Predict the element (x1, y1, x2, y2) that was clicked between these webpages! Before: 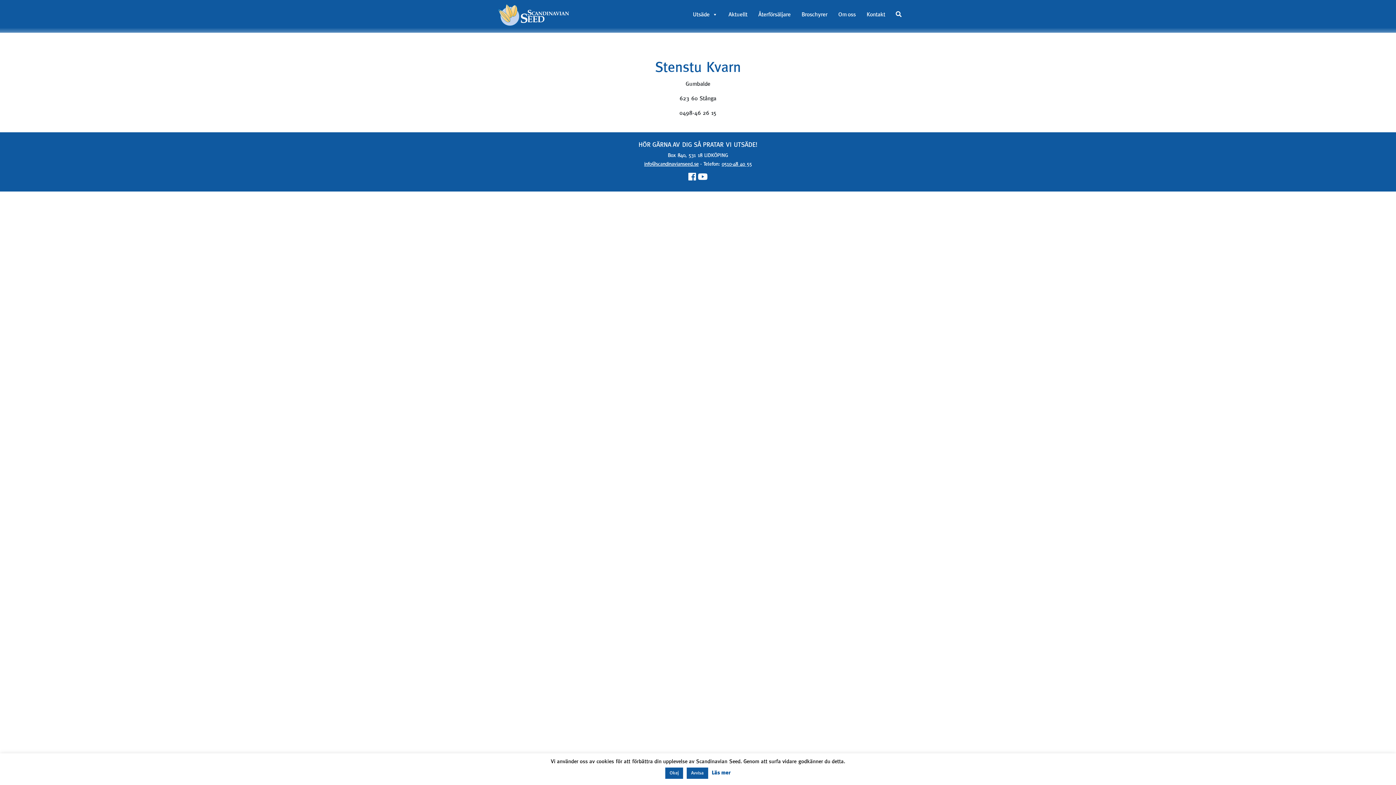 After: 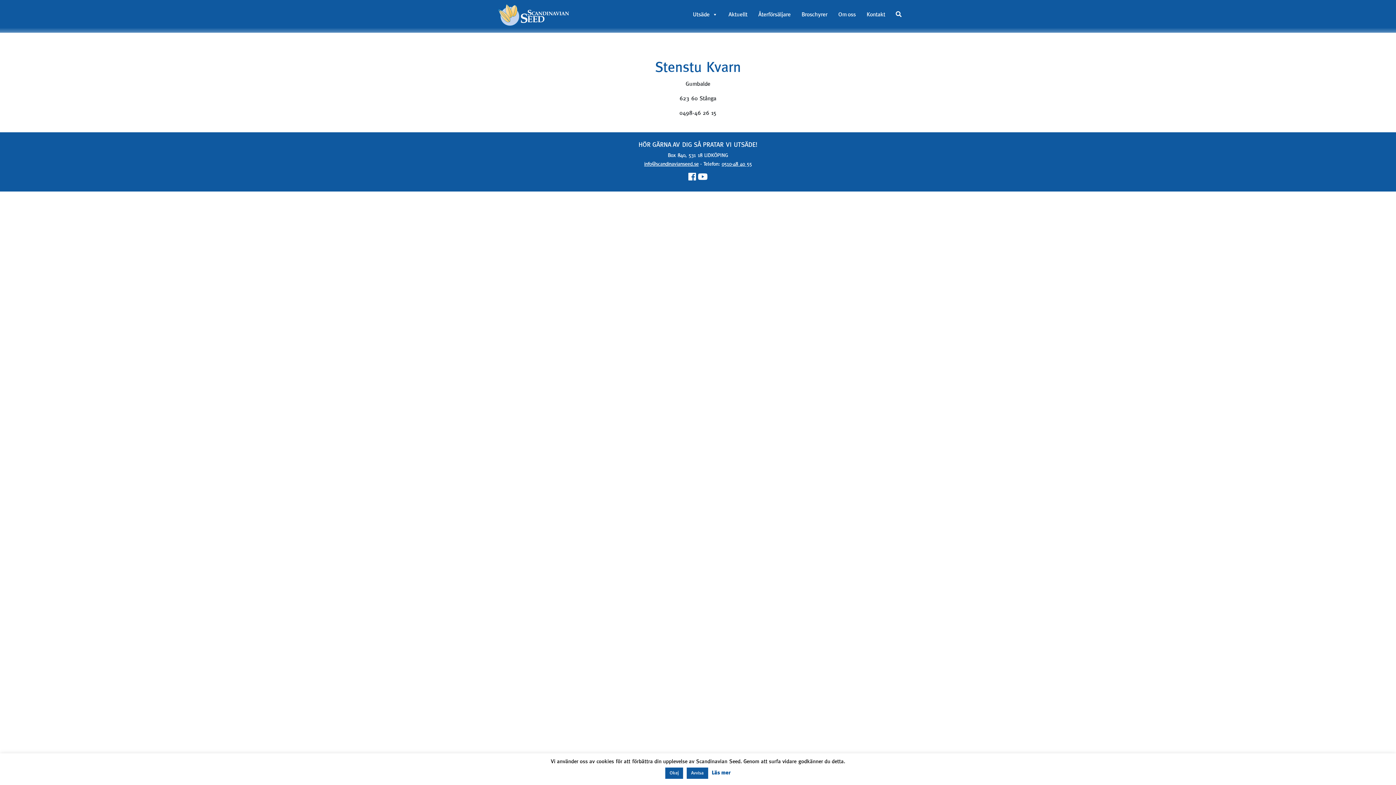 Action: bbox: (688, 175, 696, 181)